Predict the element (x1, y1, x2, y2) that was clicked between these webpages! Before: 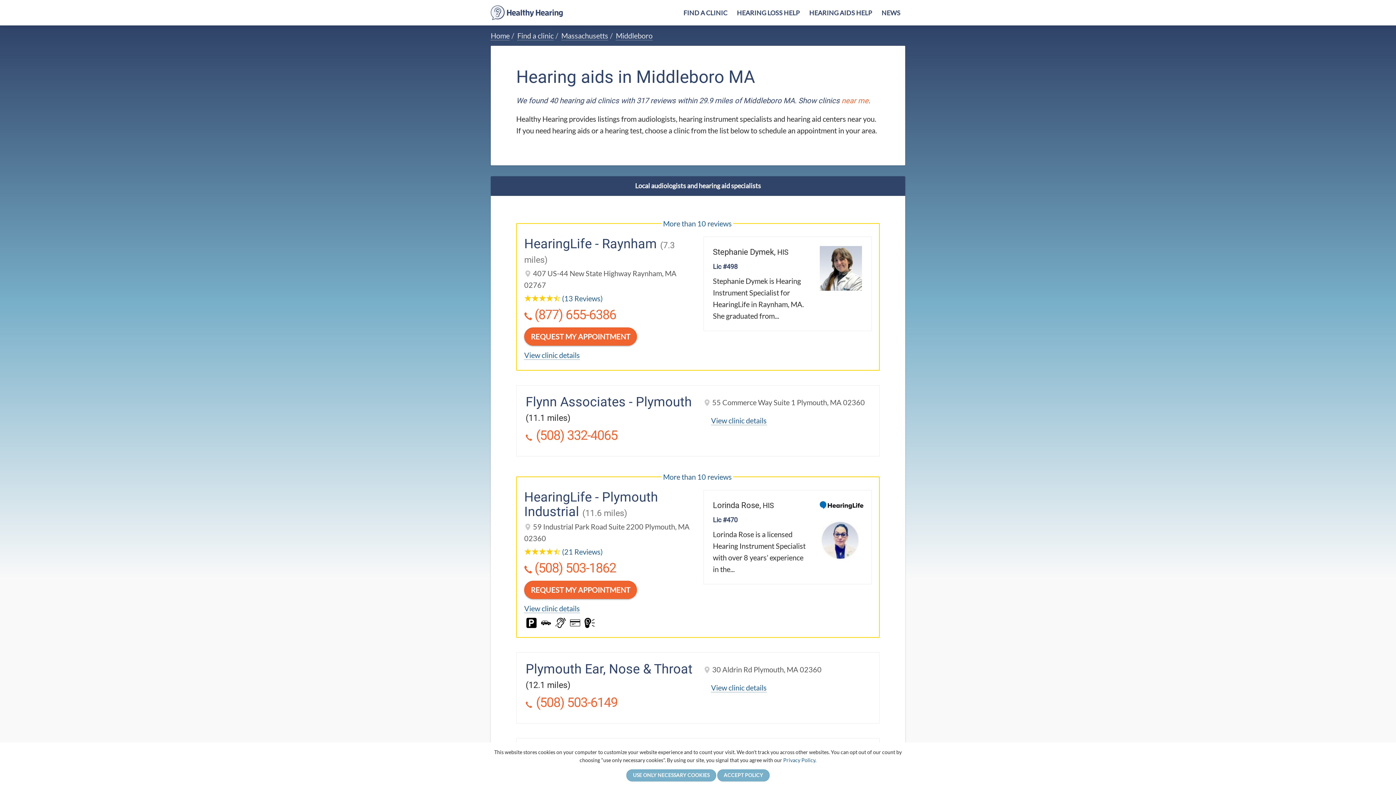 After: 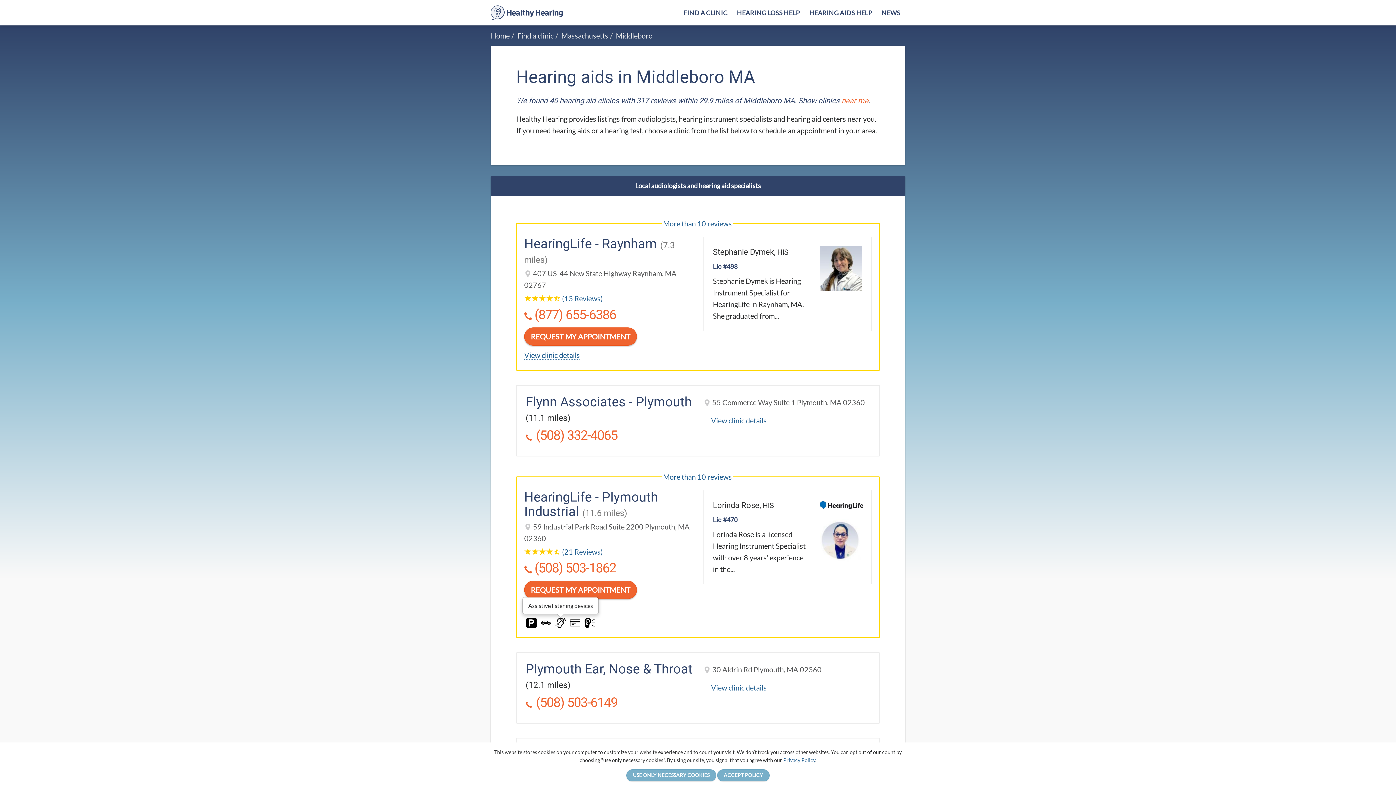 Action: bbox: (553, 618, 568, 626)